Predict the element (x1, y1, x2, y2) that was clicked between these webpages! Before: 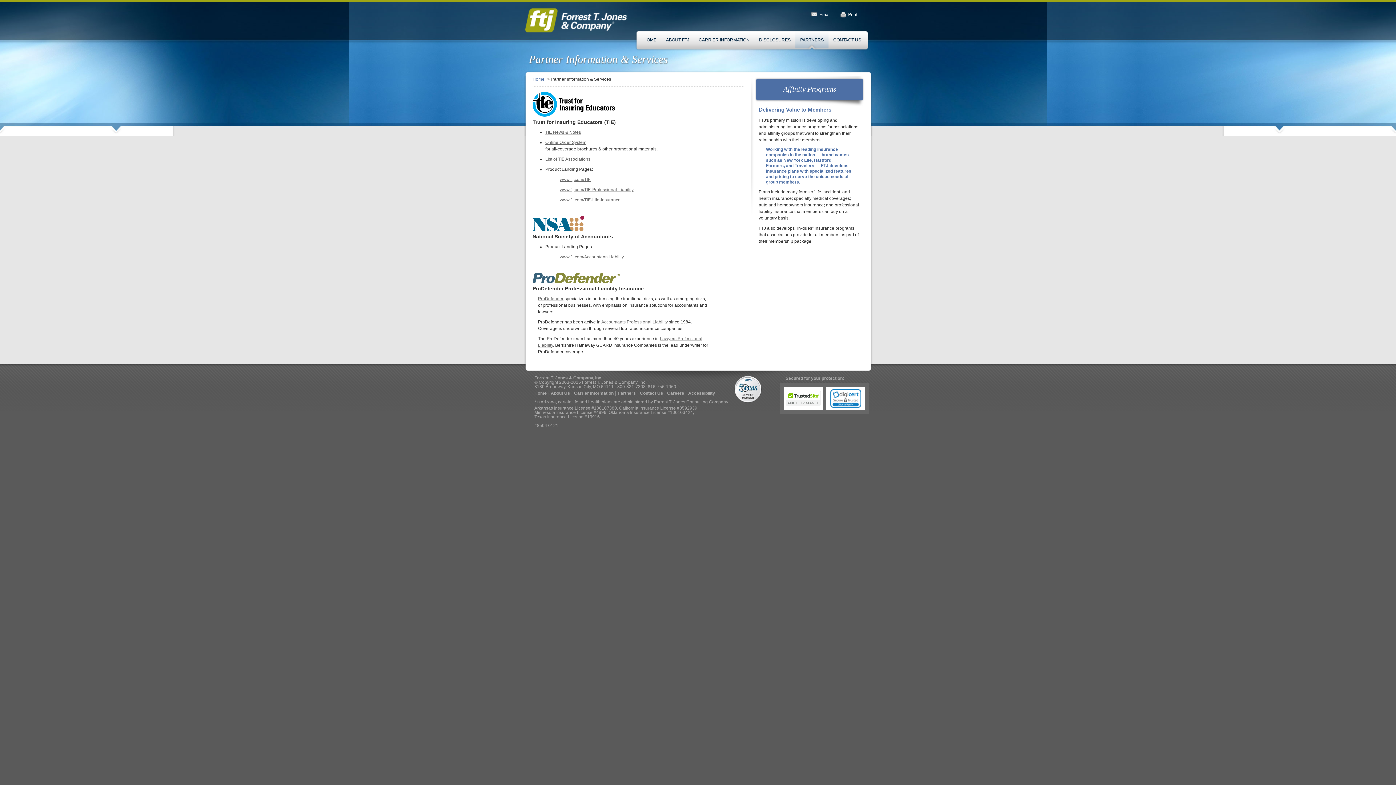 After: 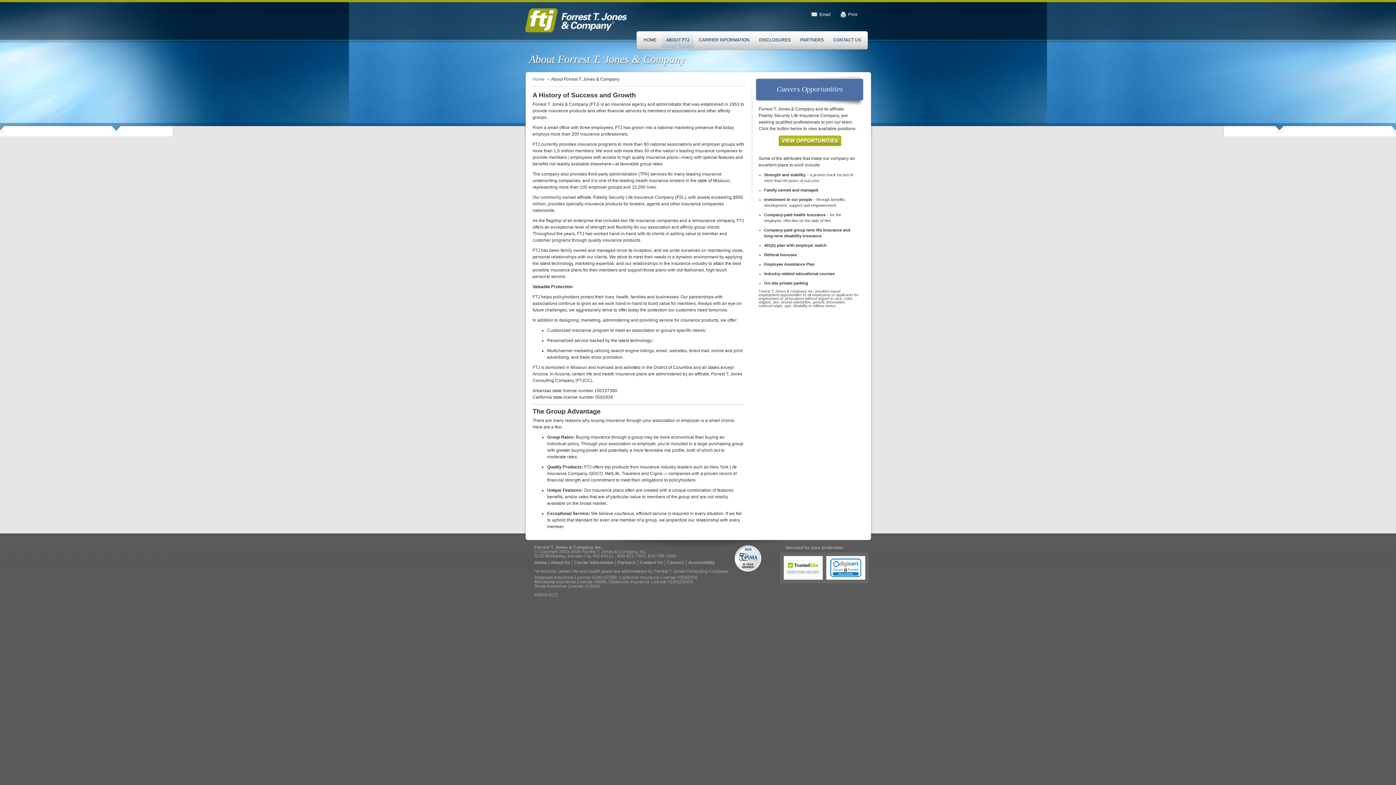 Action: label: About Us bbox: (550, 390, 570, 396)